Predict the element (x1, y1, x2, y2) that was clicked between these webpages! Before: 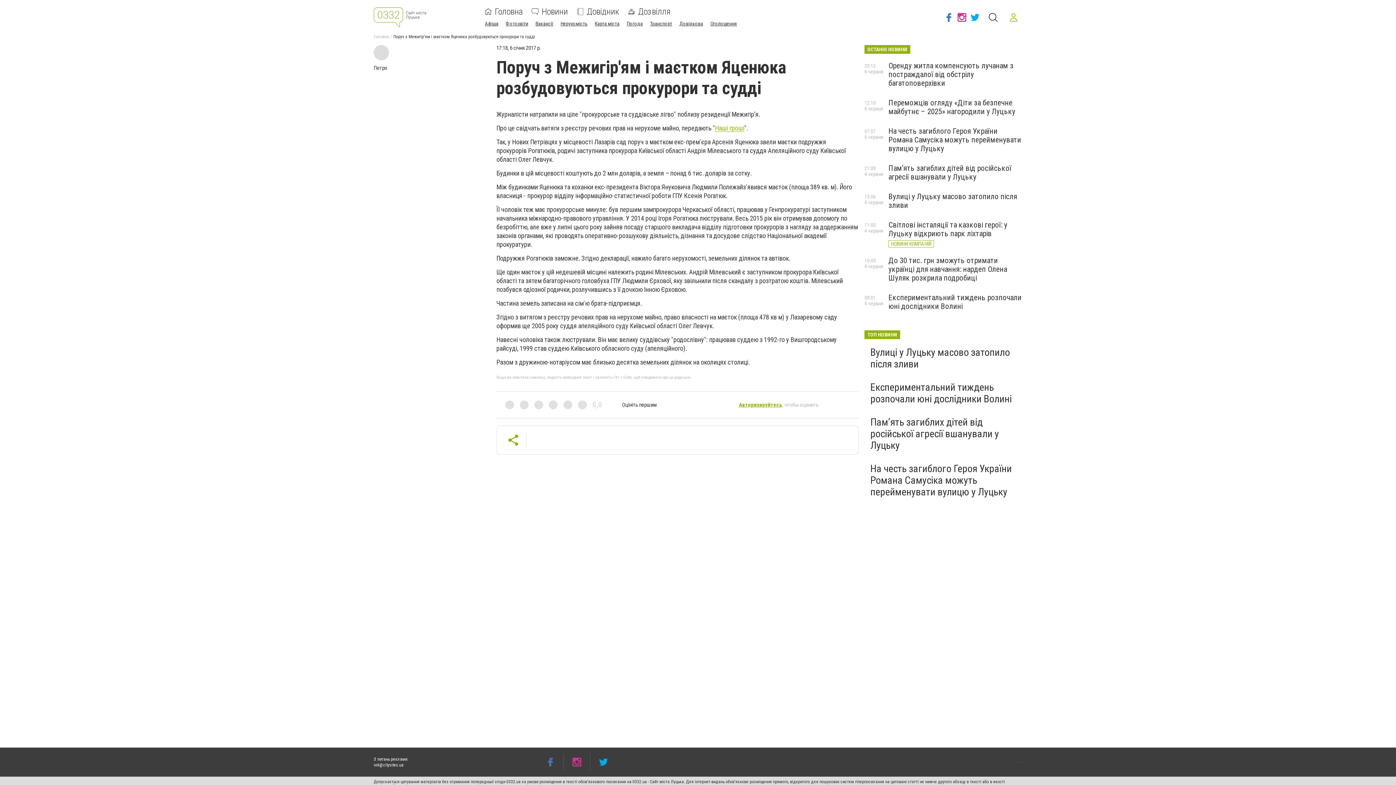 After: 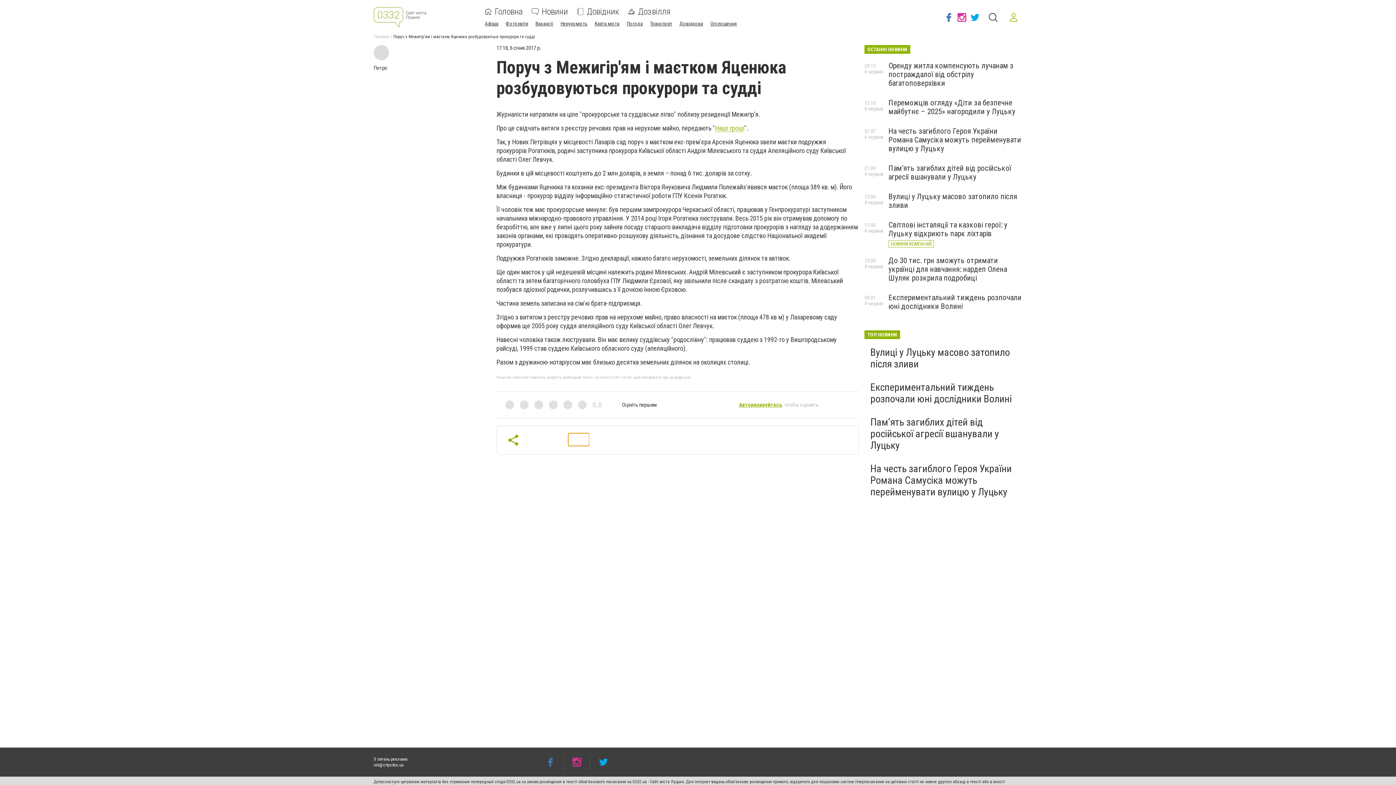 Action: bbox: (568, 433, 589, 446)